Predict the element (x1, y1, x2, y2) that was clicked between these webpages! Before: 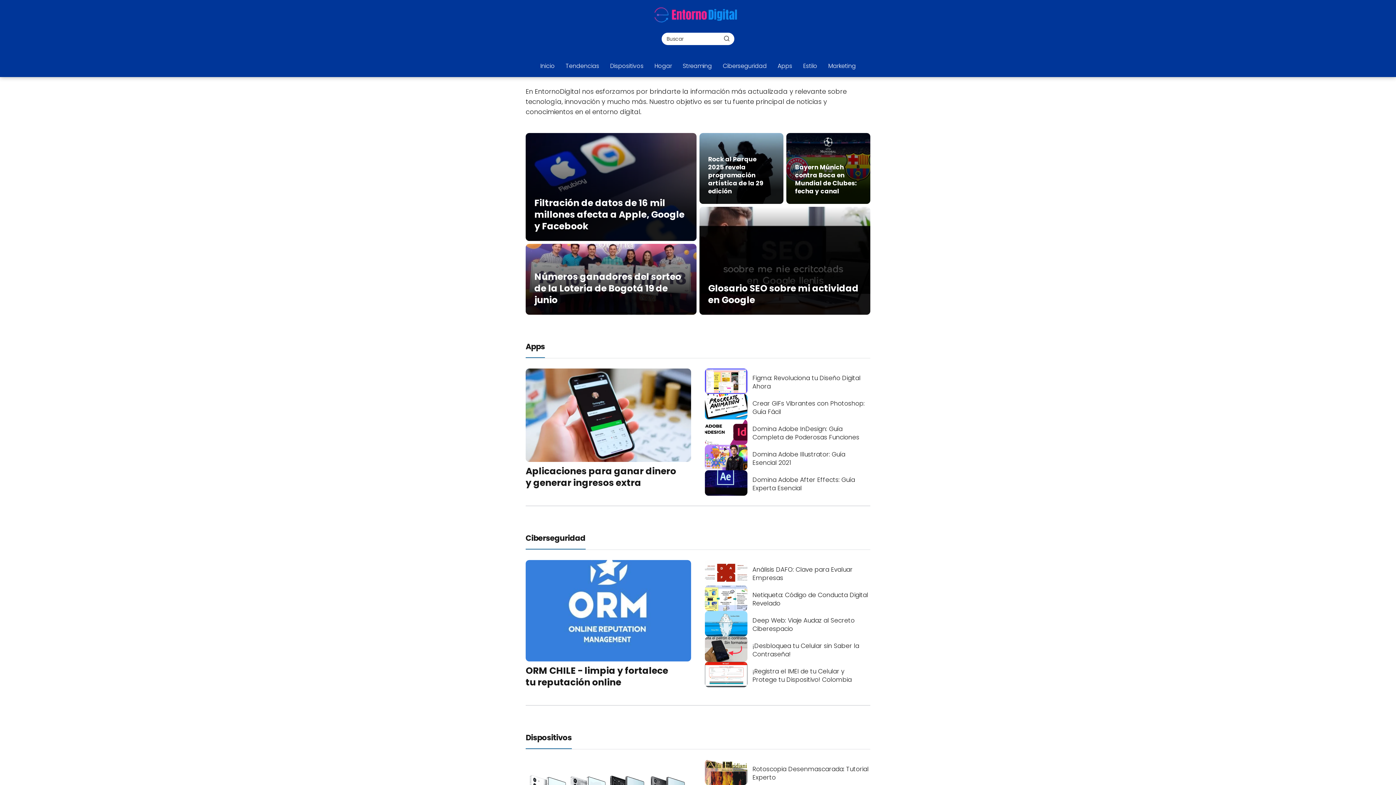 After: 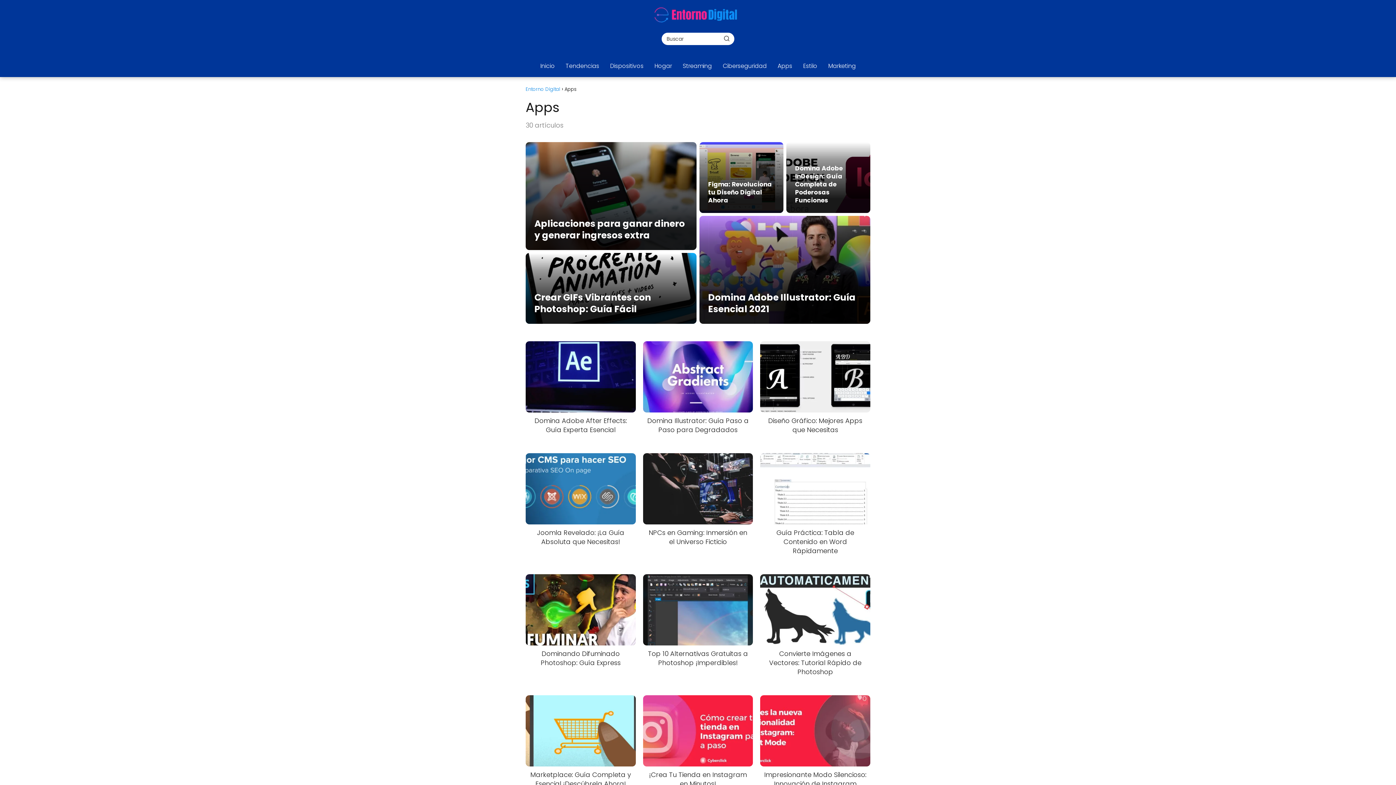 Action: label: Apps bbox: (777, 61, 792, 70)